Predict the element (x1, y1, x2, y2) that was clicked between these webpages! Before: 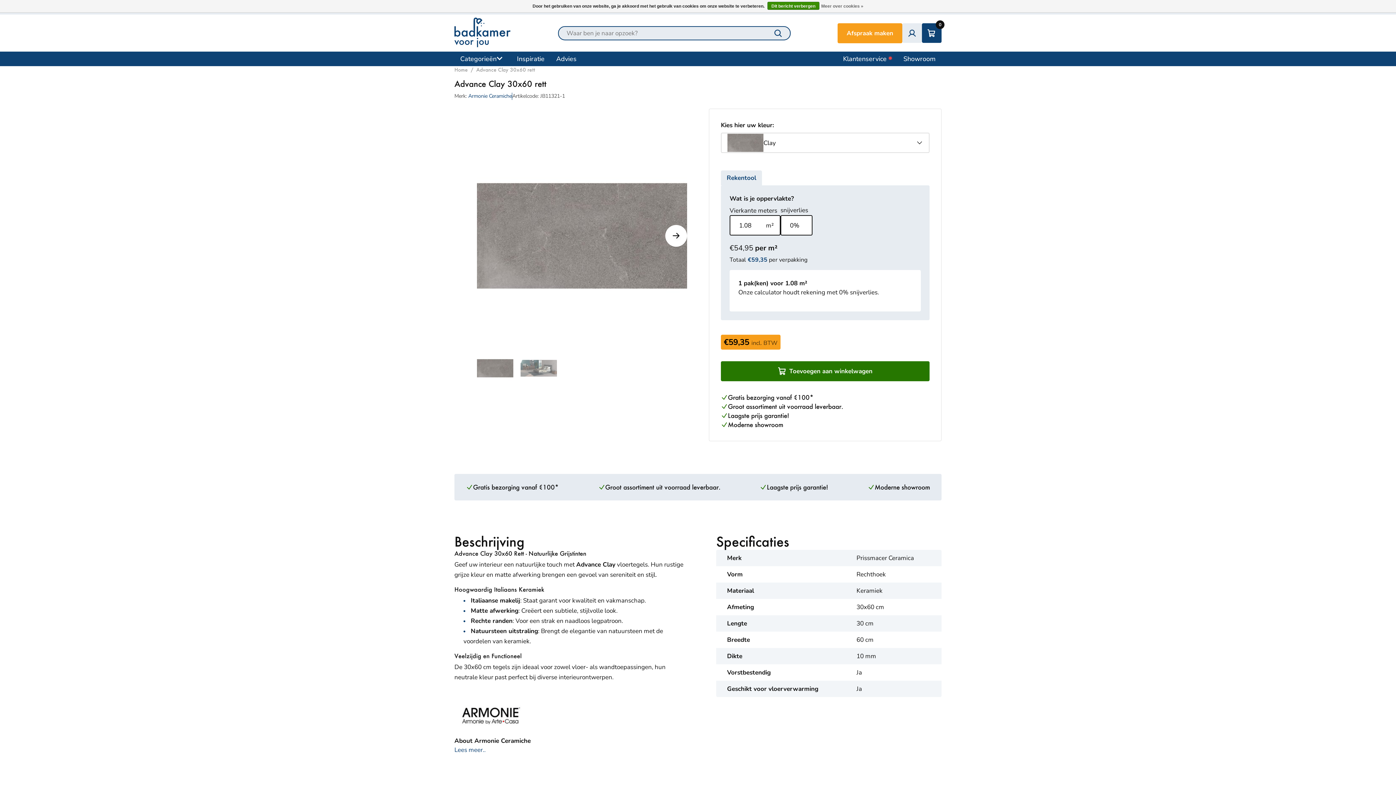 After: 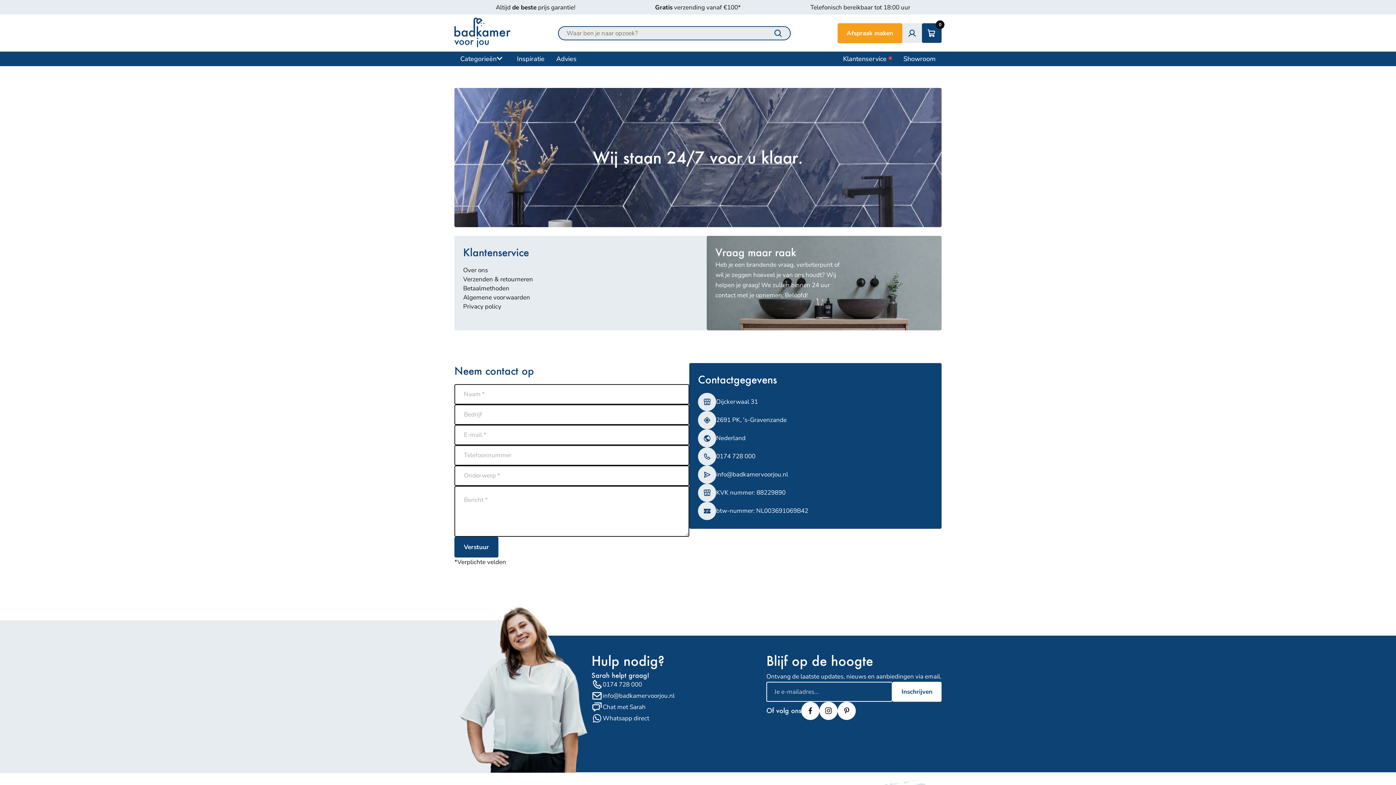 Action: label: Advies bbox: (550, 51, 582, 66)